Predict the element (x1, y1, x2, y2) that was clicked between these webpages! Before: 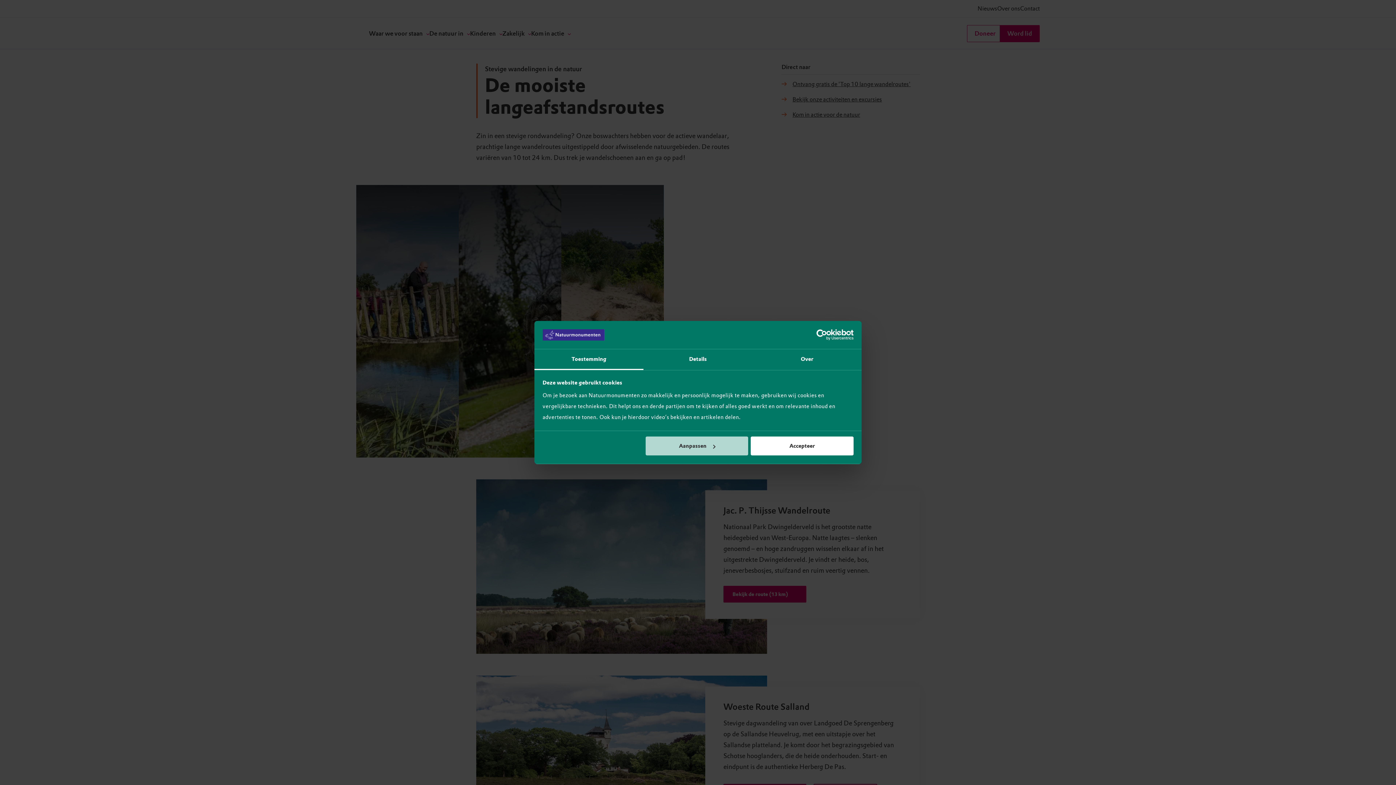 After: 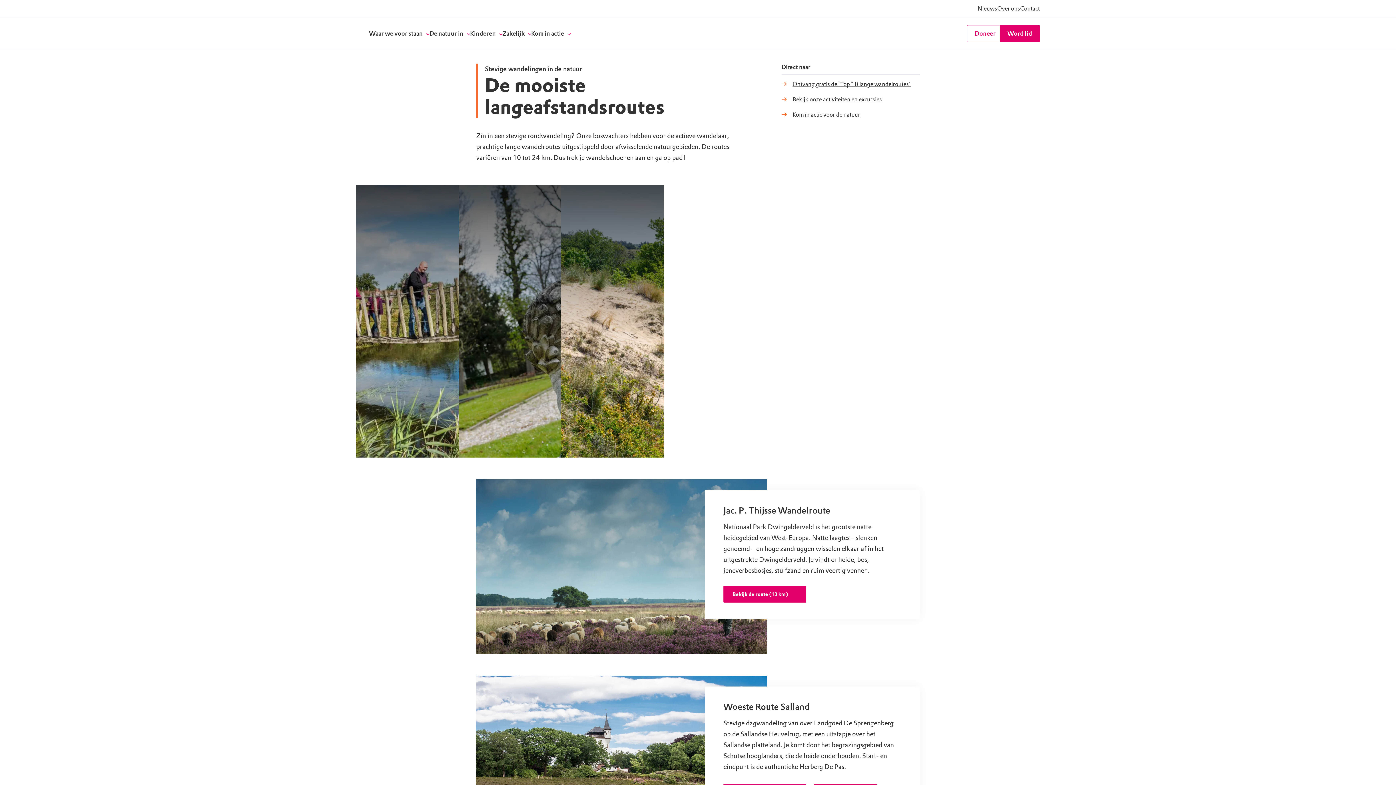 Action: label: Accepteer bbox: (751, 436, 853, 455)